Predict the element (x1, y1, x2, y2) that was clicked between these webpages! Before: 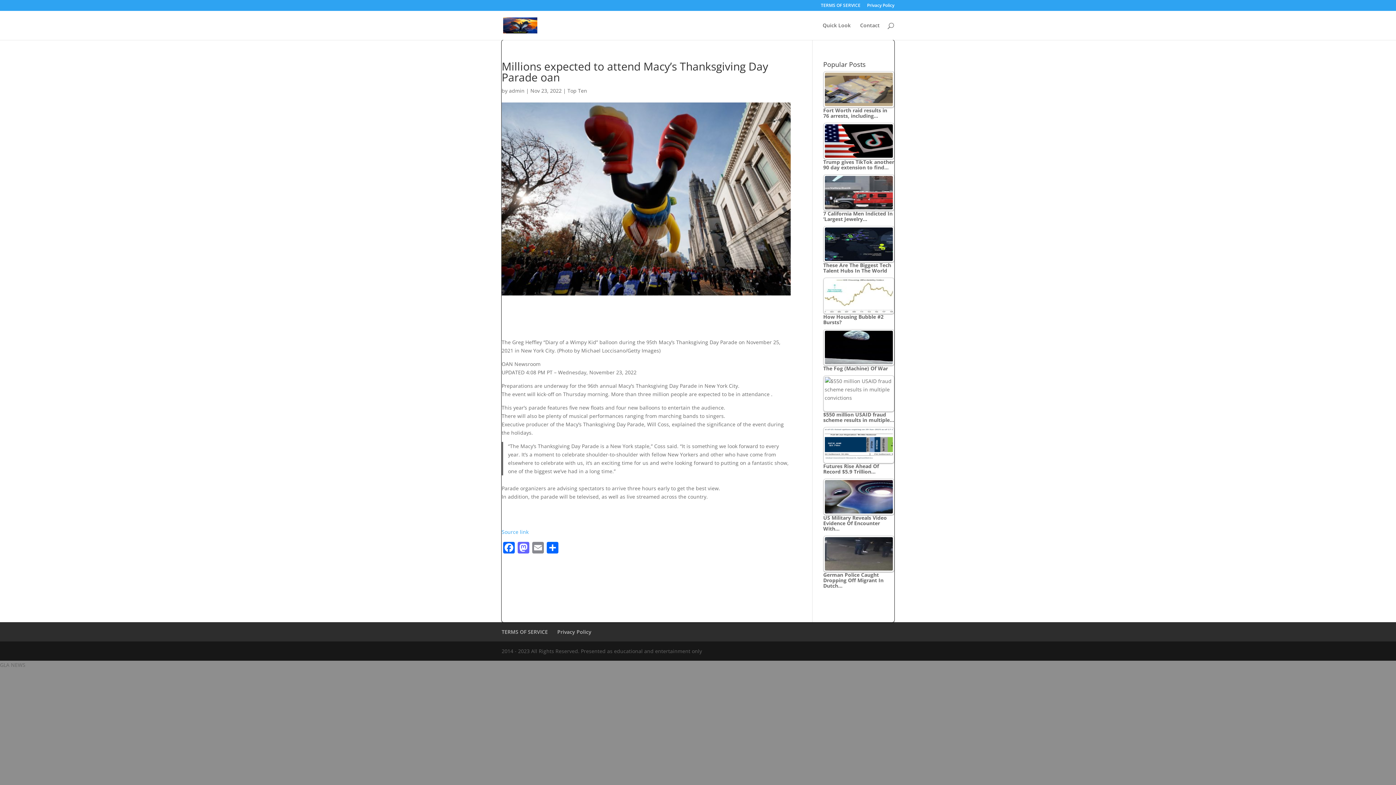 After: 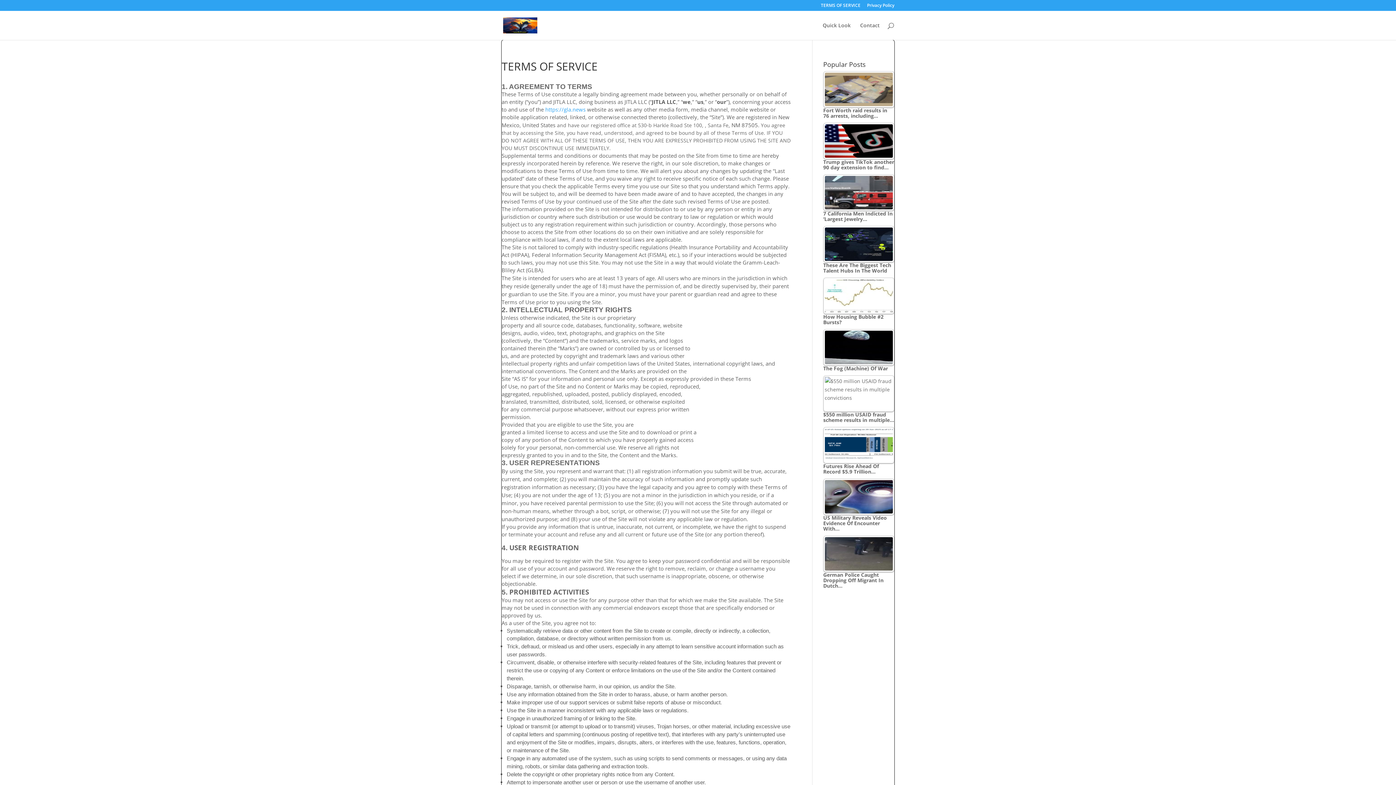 Action: bbox: (821, 3, 860, 10) label: TERMS OF SERVICE